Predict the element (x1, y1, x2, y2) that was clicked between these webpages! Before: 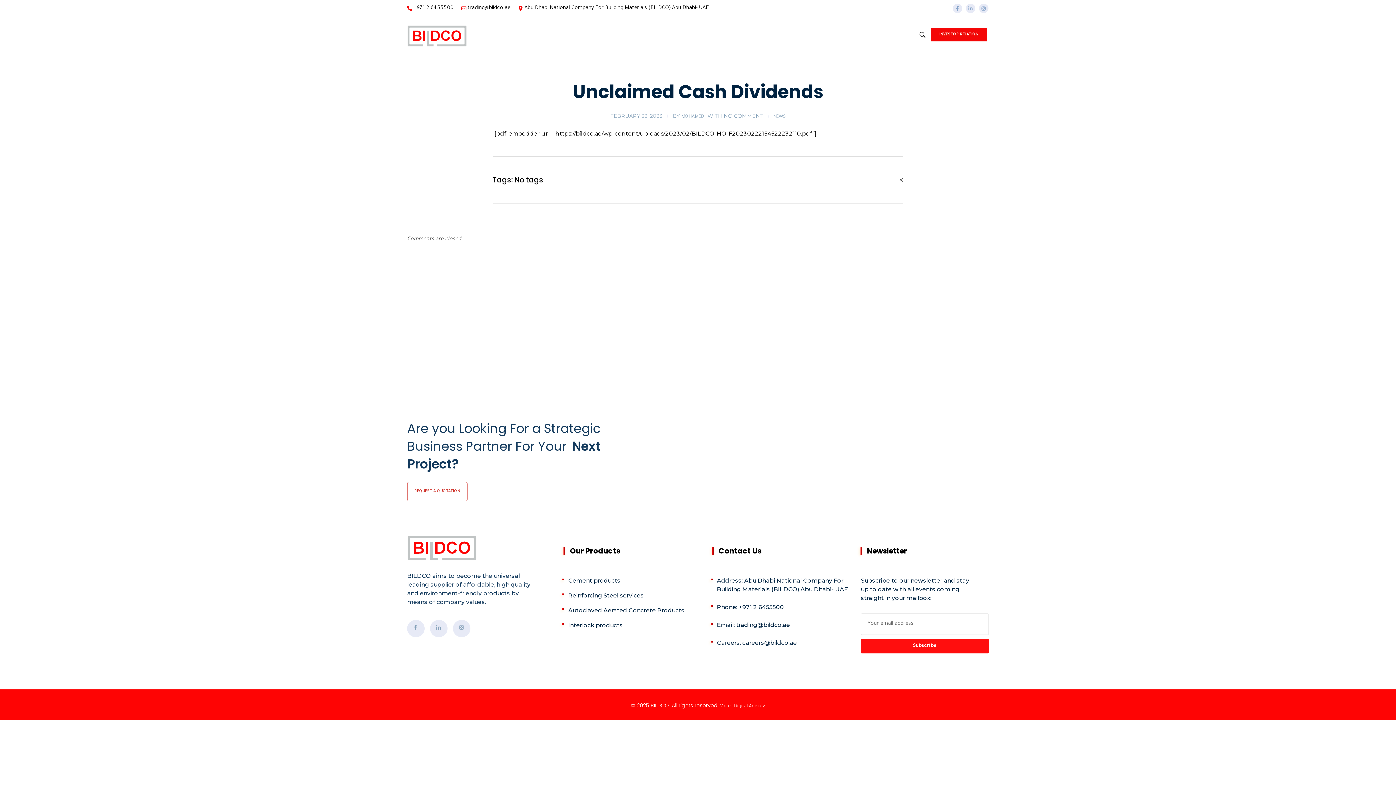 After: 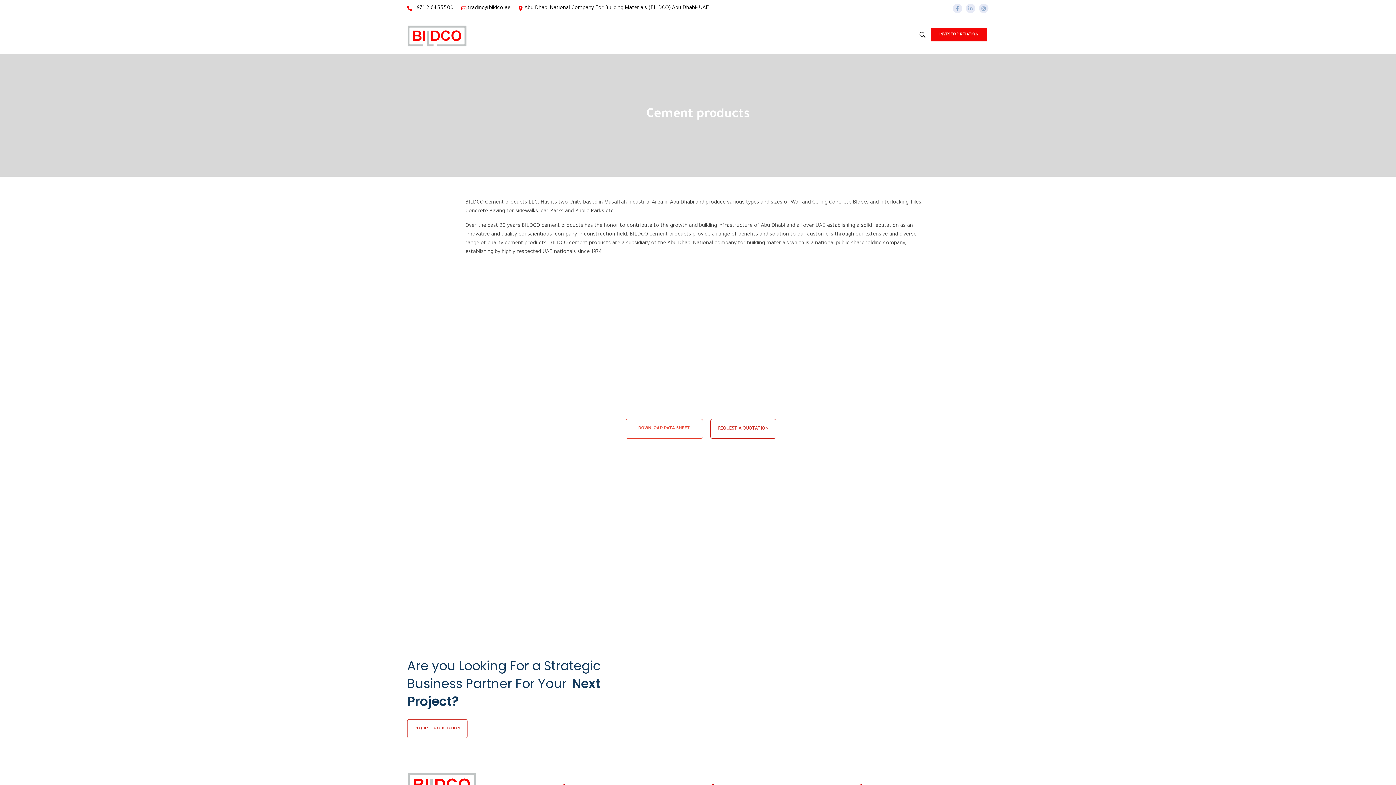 Action: bbox: (570, 569, 620, 588) label: Cement products